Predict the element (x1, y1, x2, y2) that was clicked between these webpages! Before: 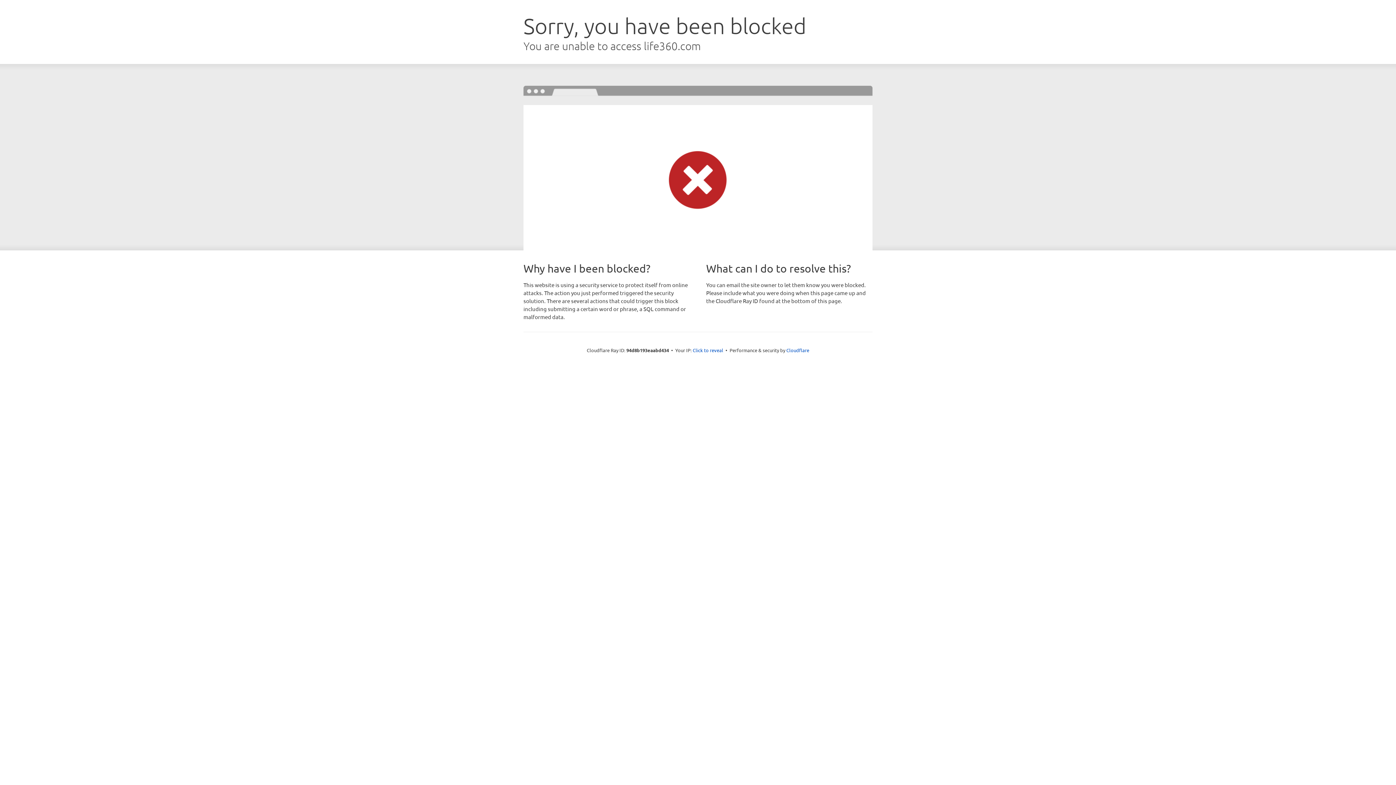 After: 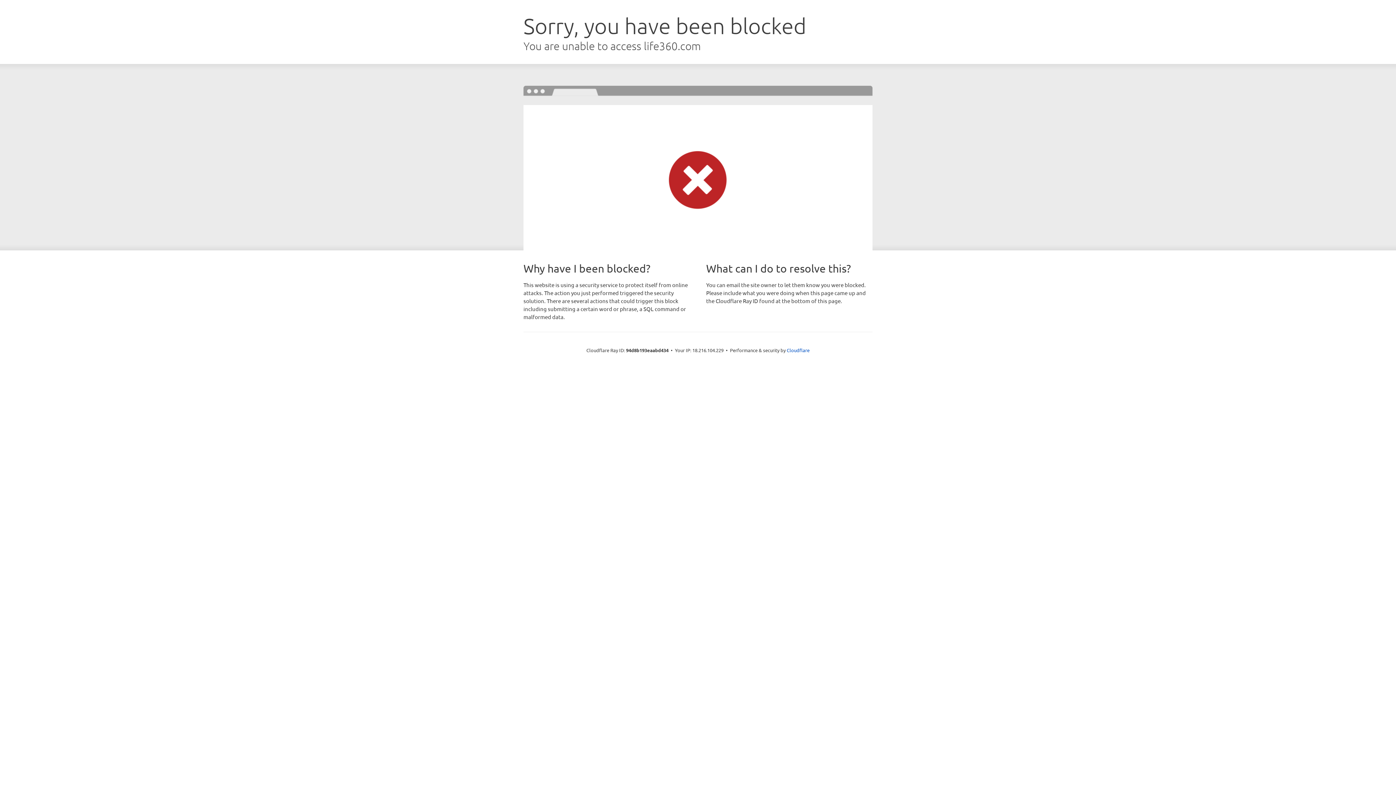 Action: bbox: (692, 346, 723, 353) label: Click to reveal